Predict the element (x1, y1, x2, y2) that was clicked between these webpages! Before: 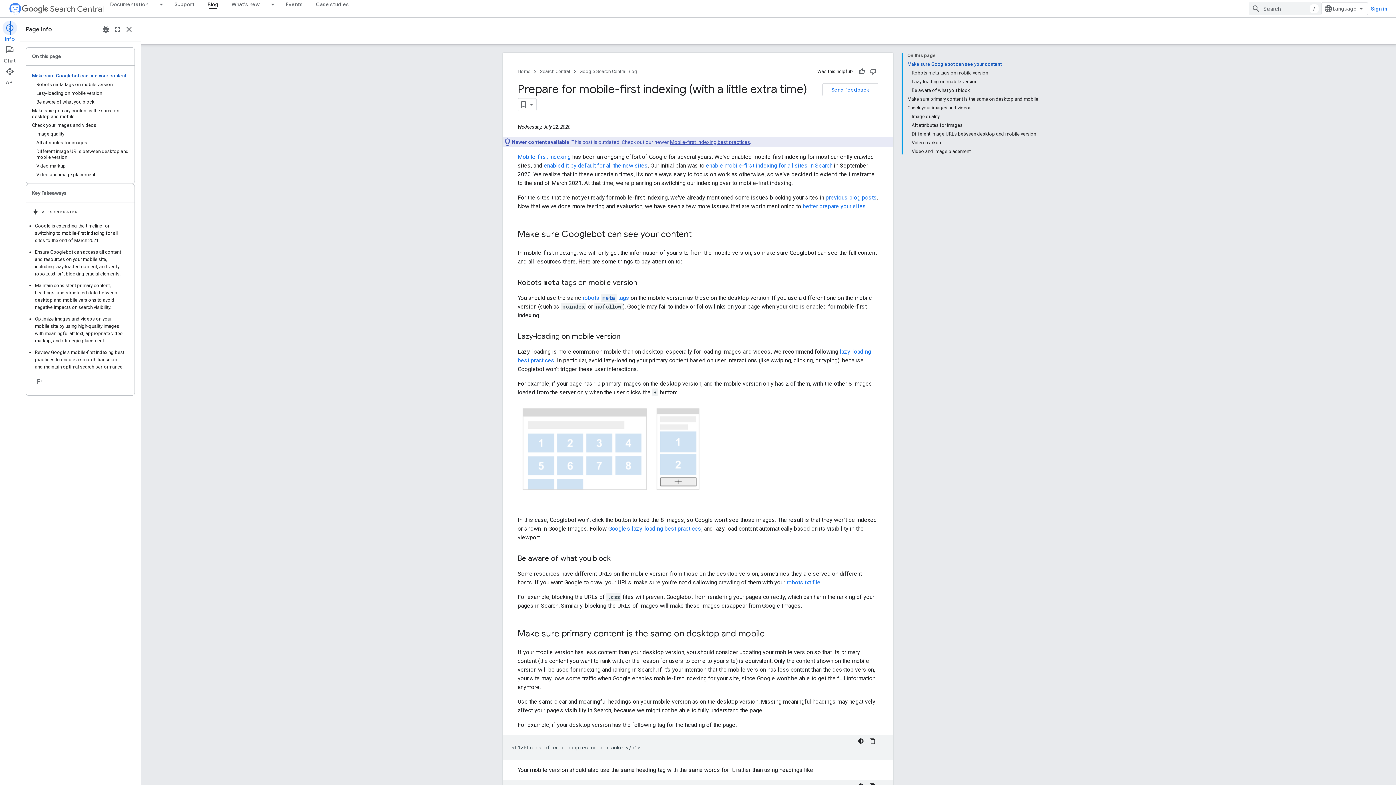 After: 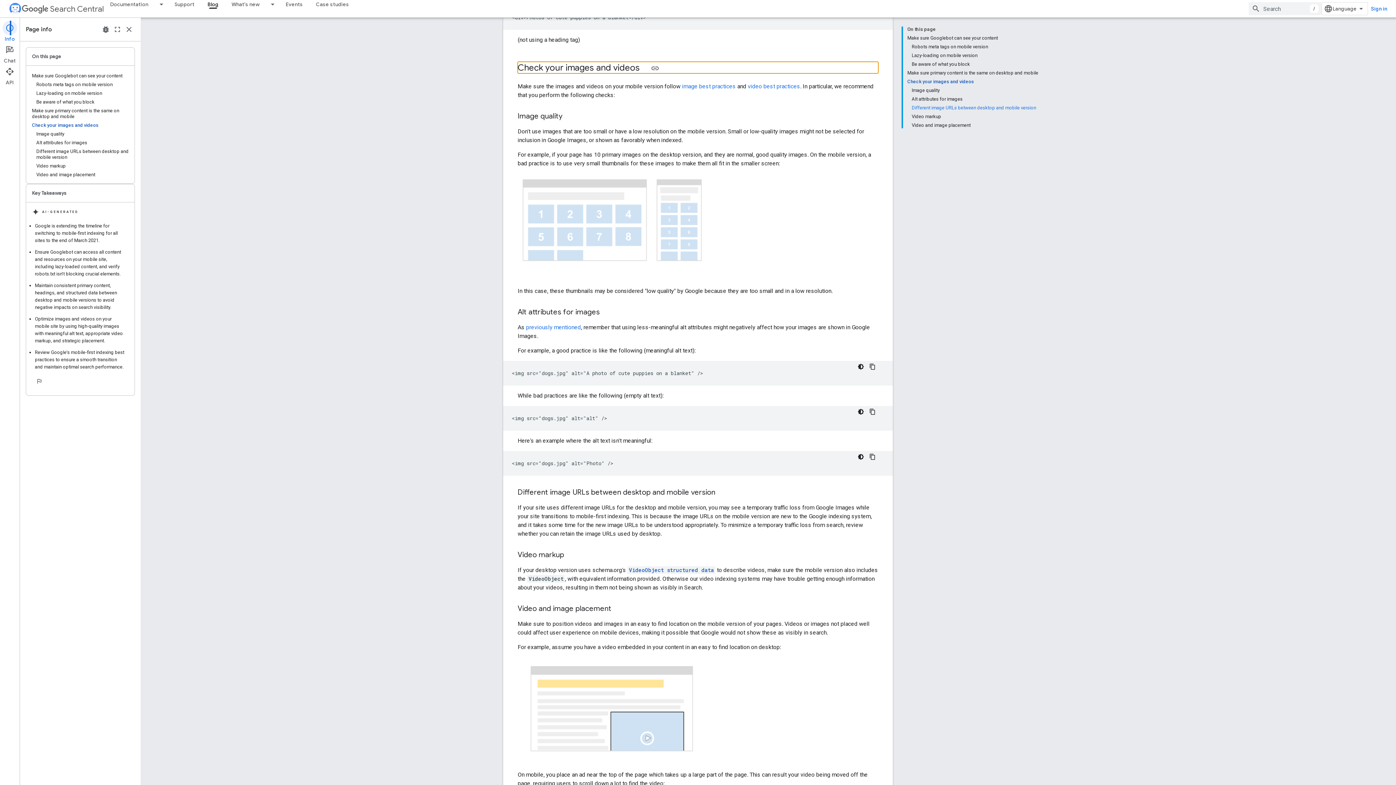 Action: label: Check your images and videos bbox: (907, 103, 1038, 112)